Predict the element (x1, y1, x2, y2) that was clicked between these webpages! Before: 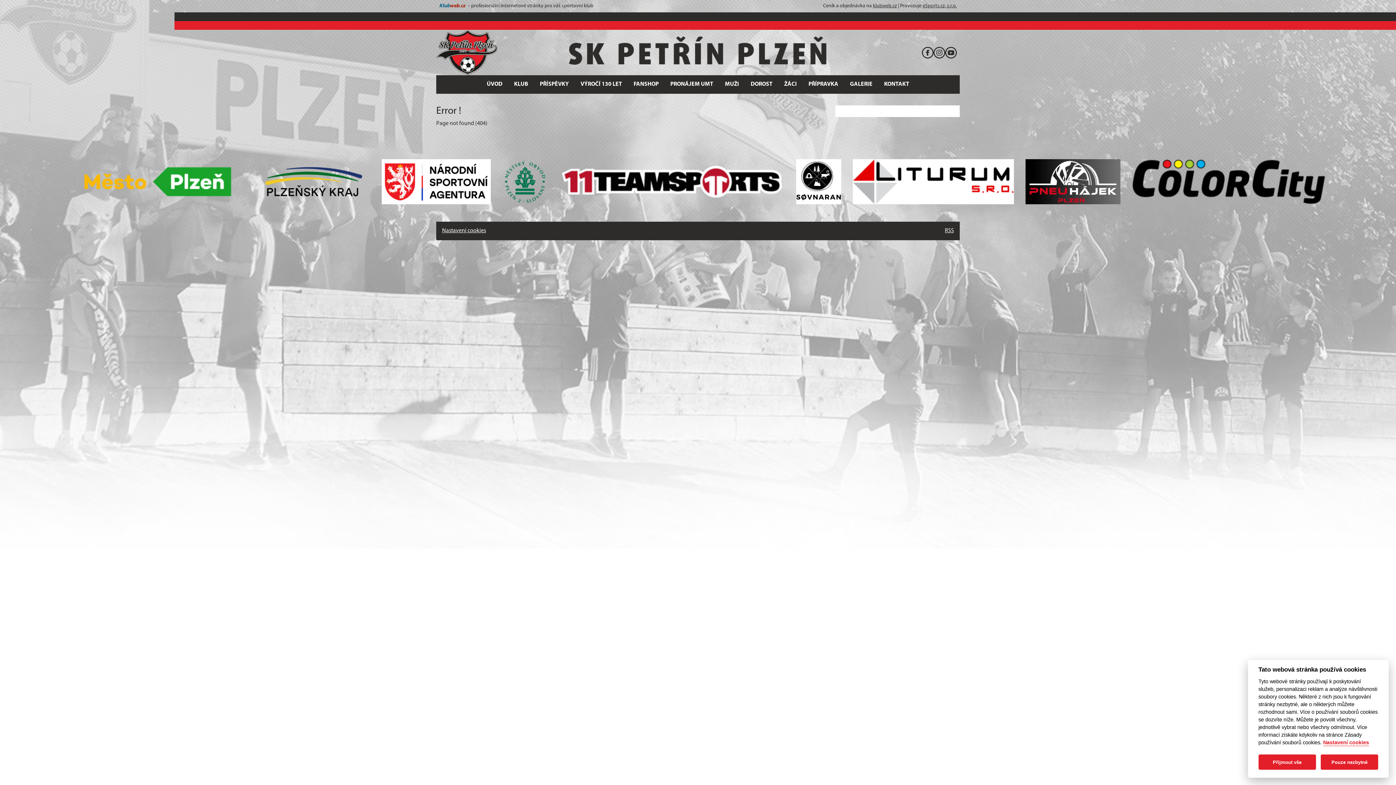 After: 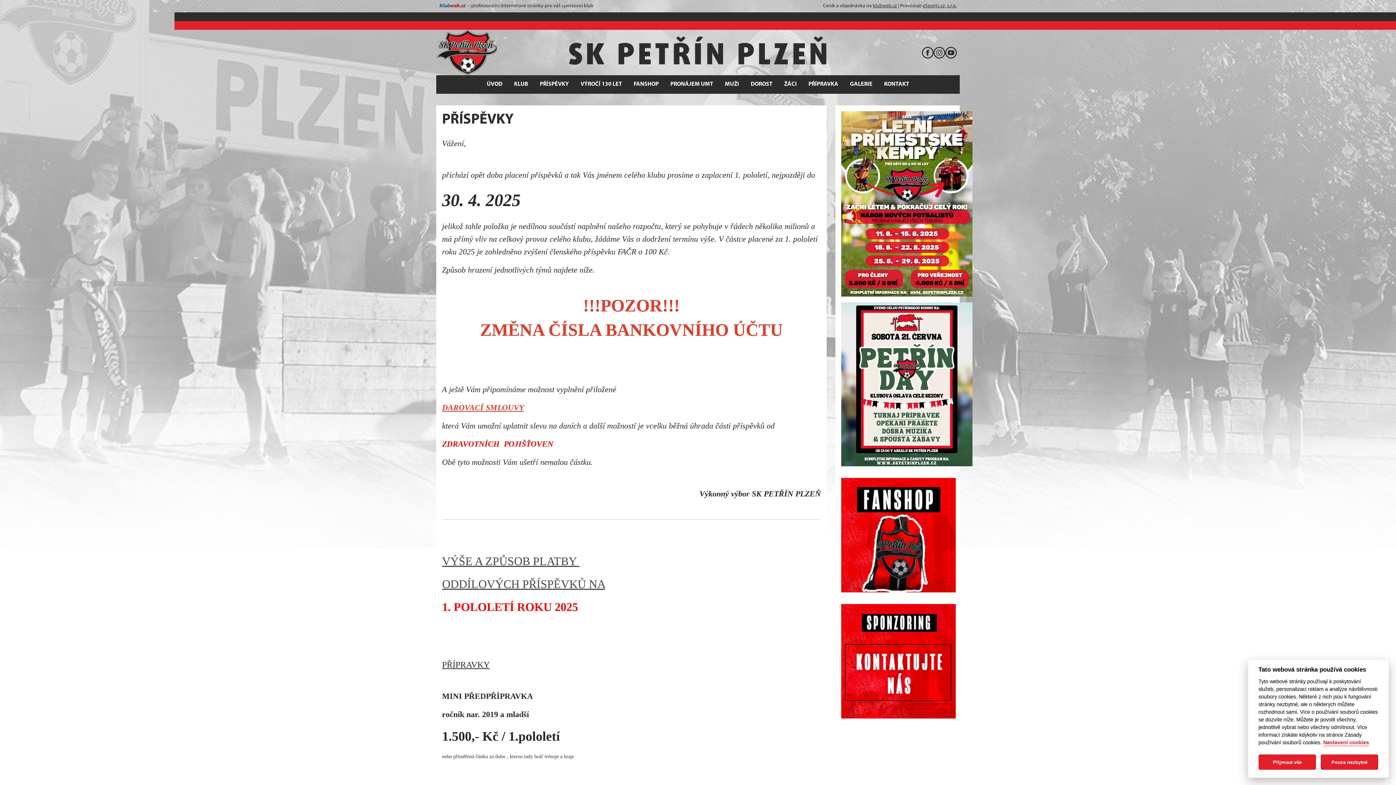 Action: label: PŘÍSPĚVKY bbox: (534, 78, 574, 90)